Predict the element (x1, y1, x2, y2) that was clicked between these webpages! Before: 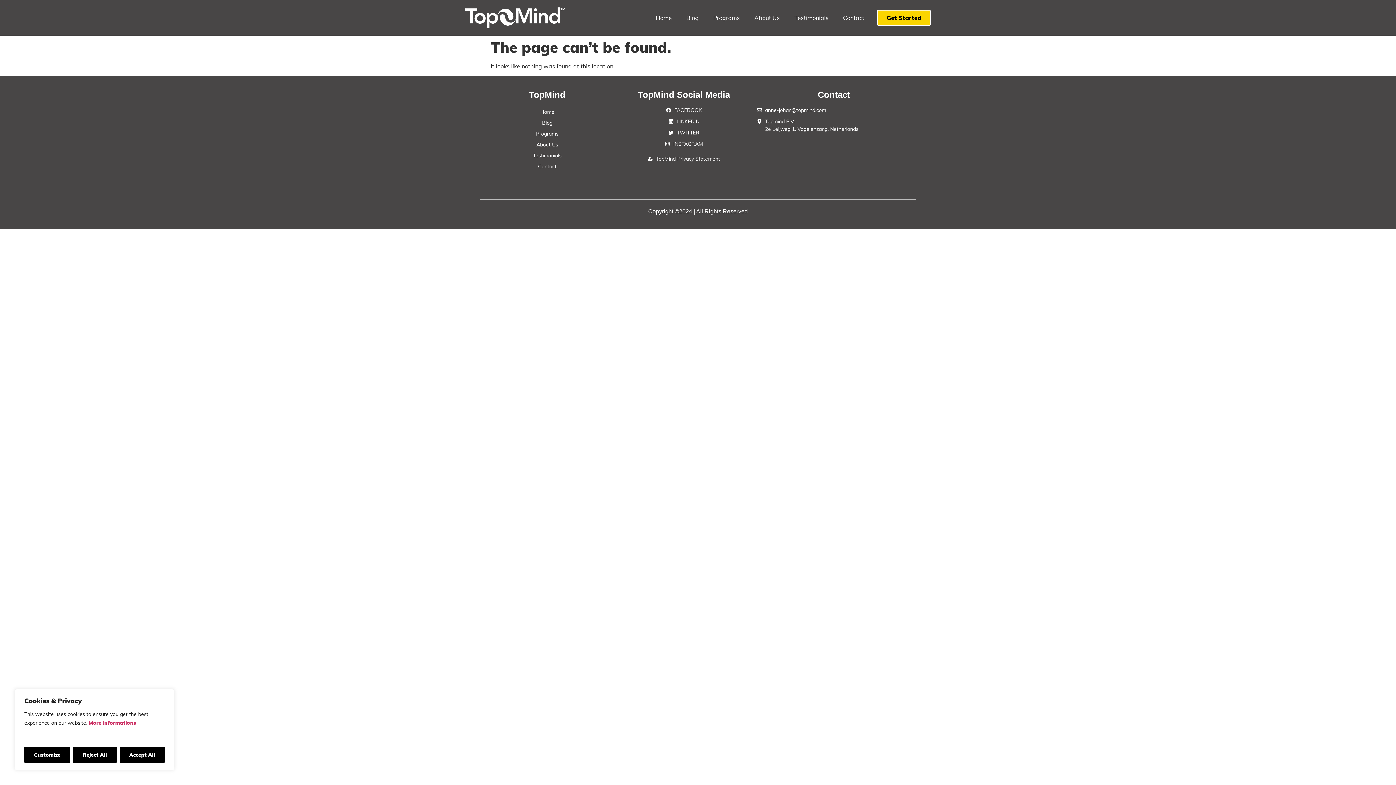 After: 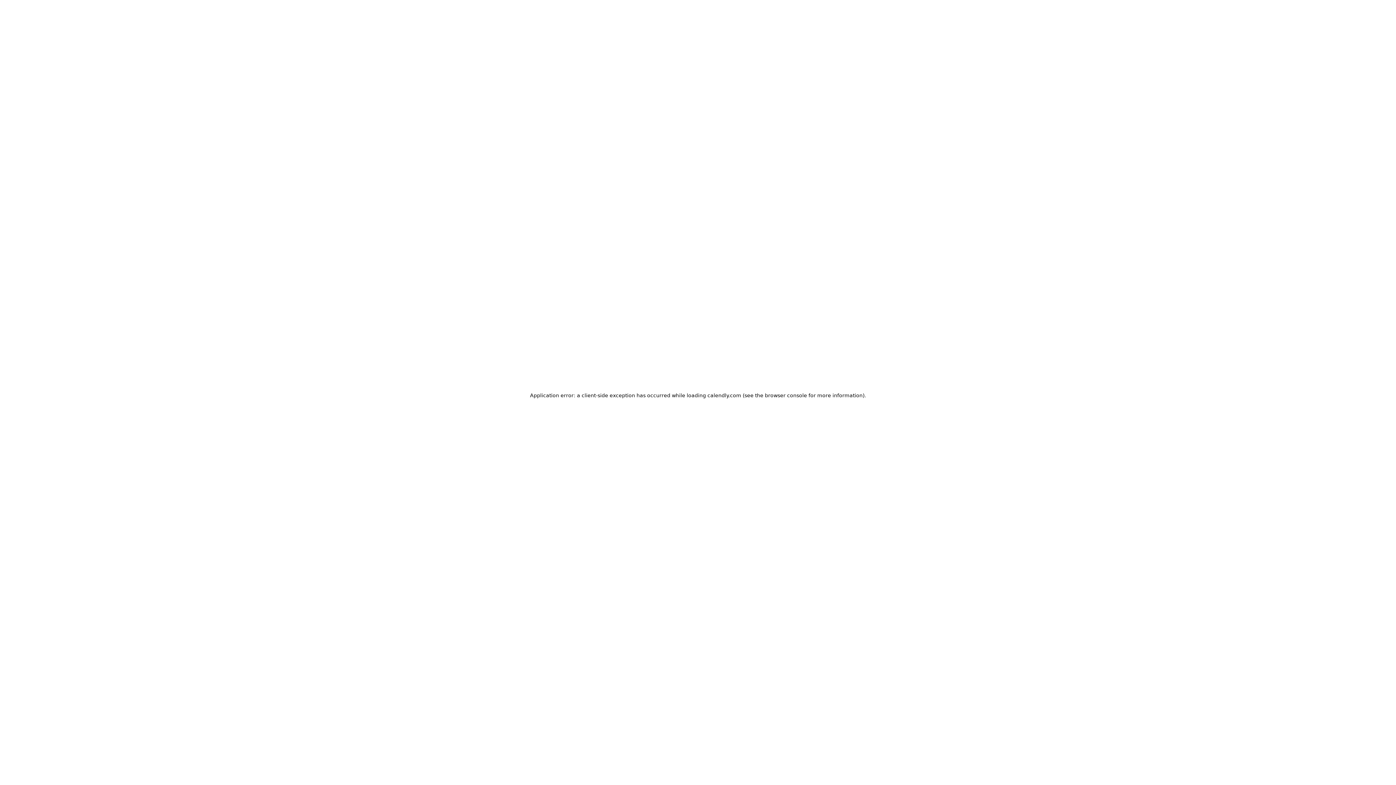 Action: label: Get Started bbox: (877, 9, 930, 25)